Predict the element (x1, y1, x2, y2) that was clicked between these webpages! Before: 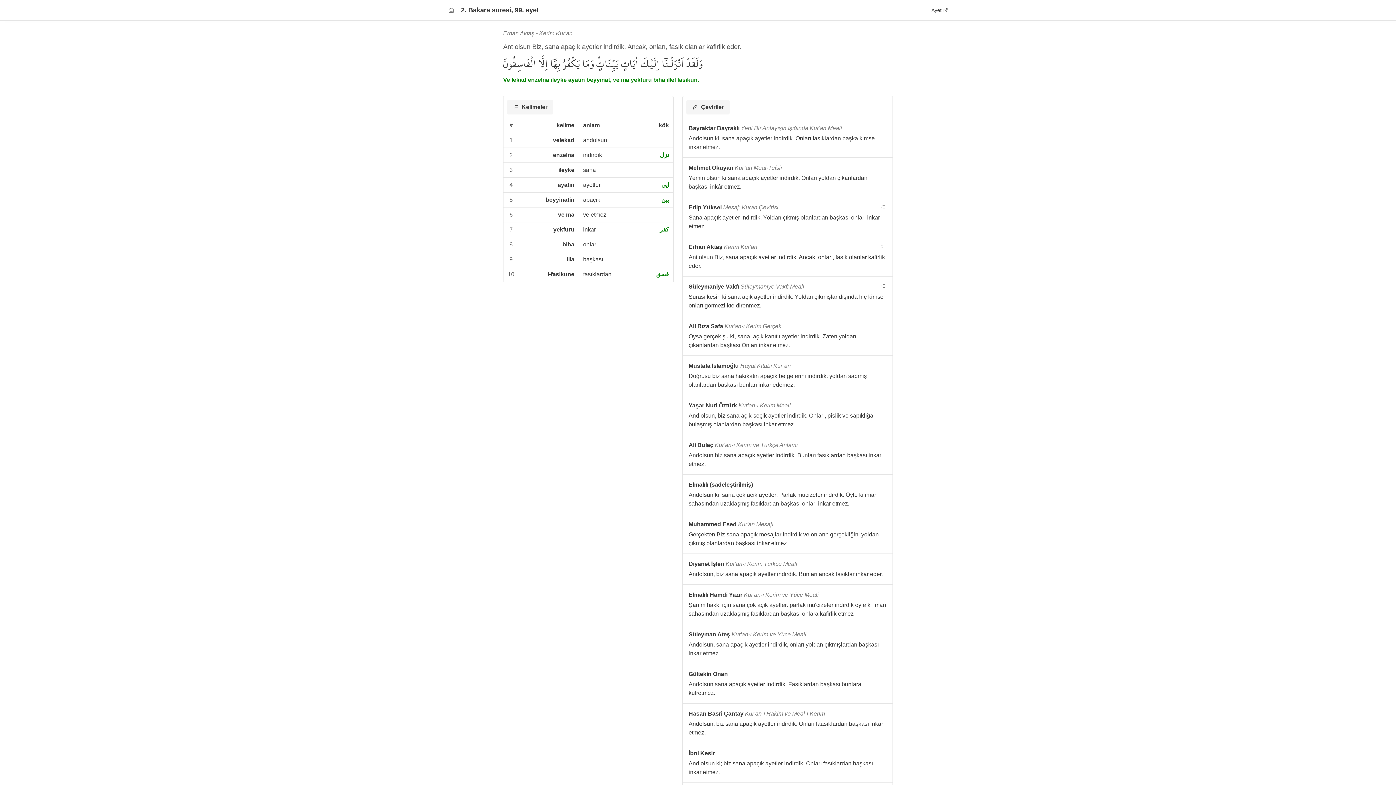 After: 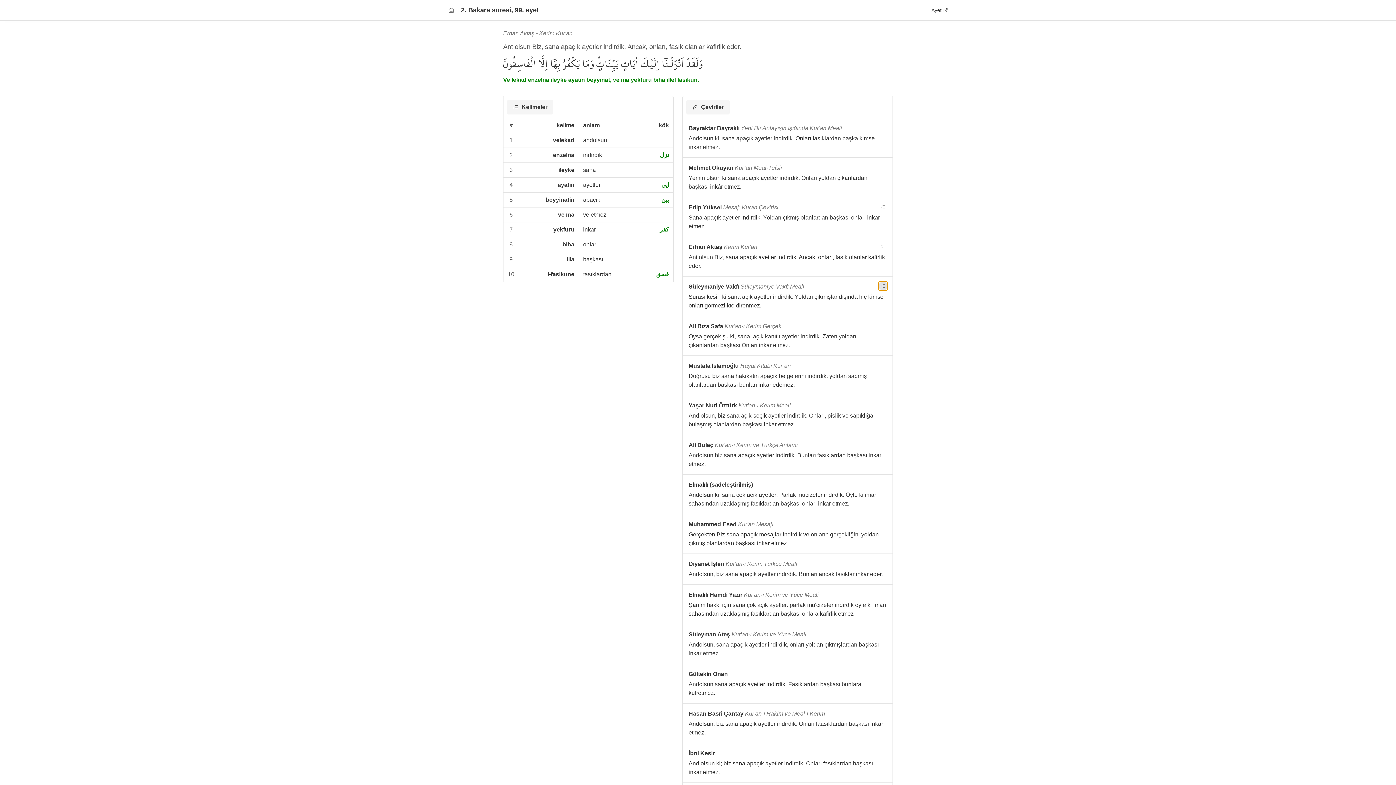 Action: label: navigation__version_button_arialabel bbox: (878, 281, 887, 290)